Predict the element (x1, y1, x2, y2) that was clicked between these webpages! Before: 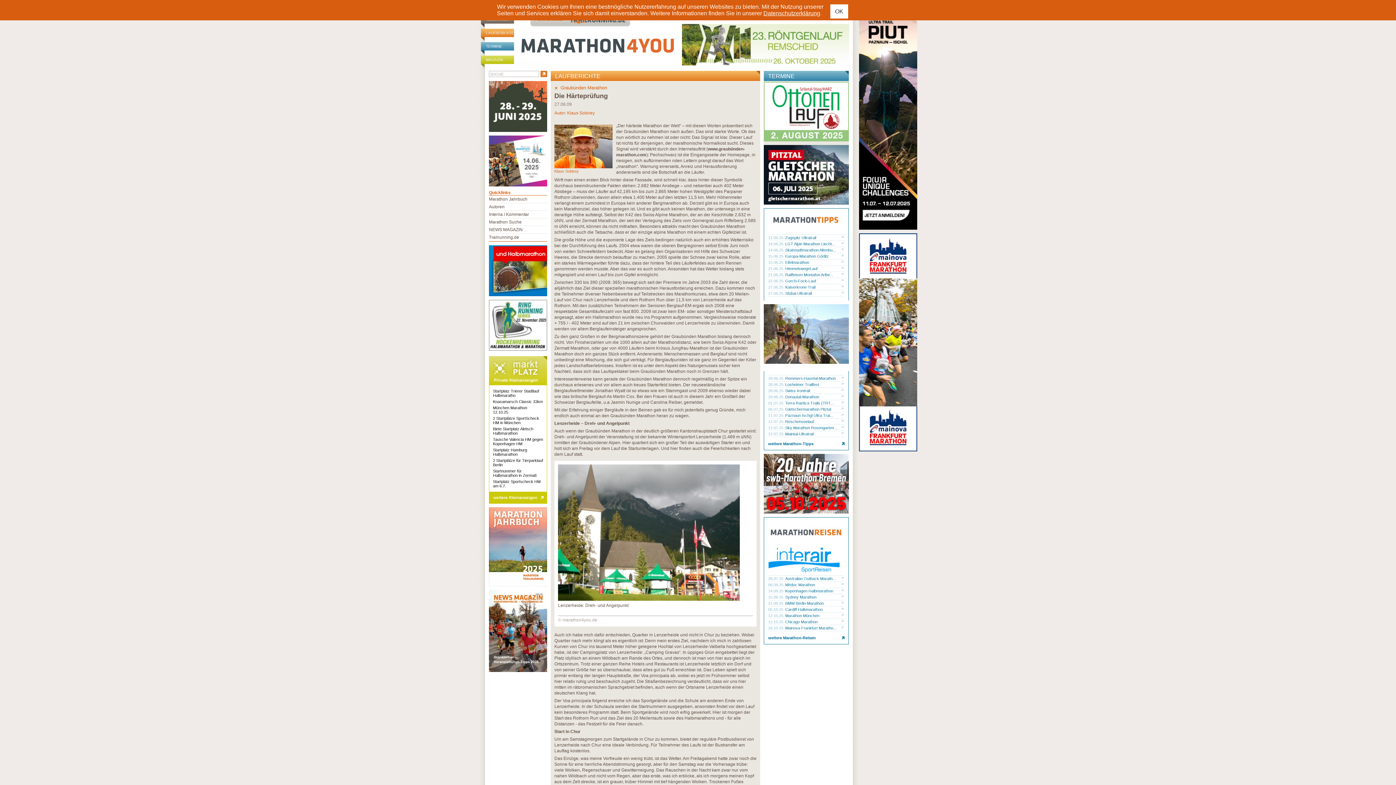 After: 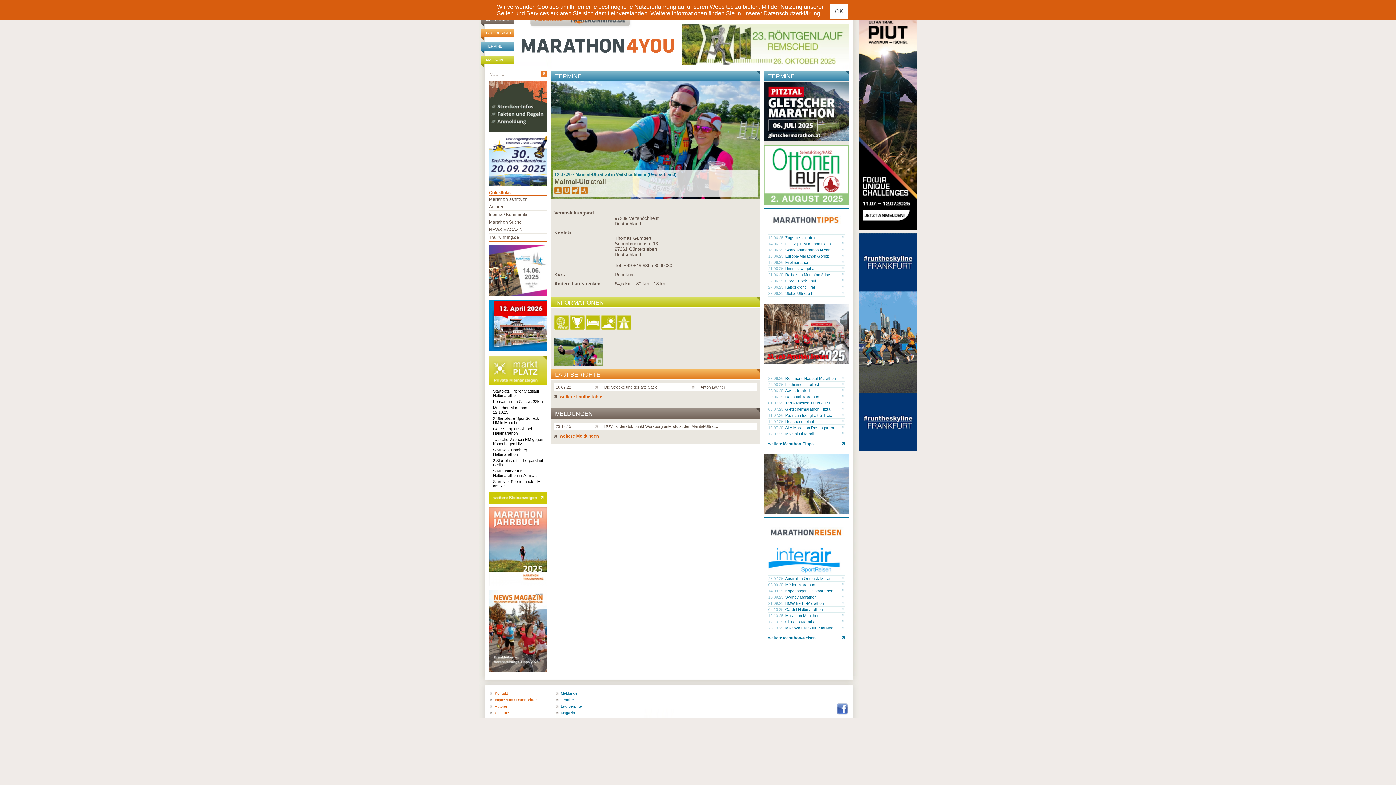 Action: bbox: (785, 432, 841, 436) label: Maintal-Ultratrail